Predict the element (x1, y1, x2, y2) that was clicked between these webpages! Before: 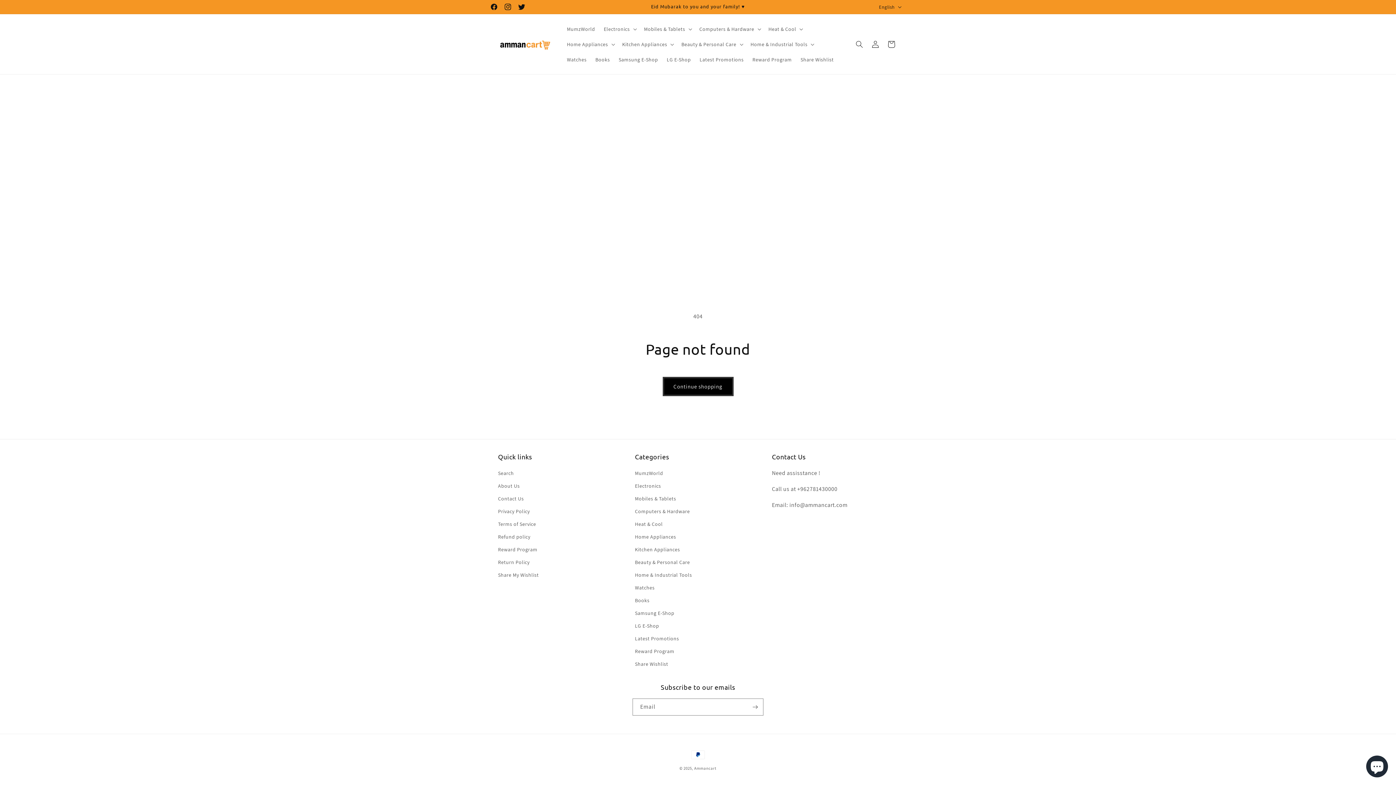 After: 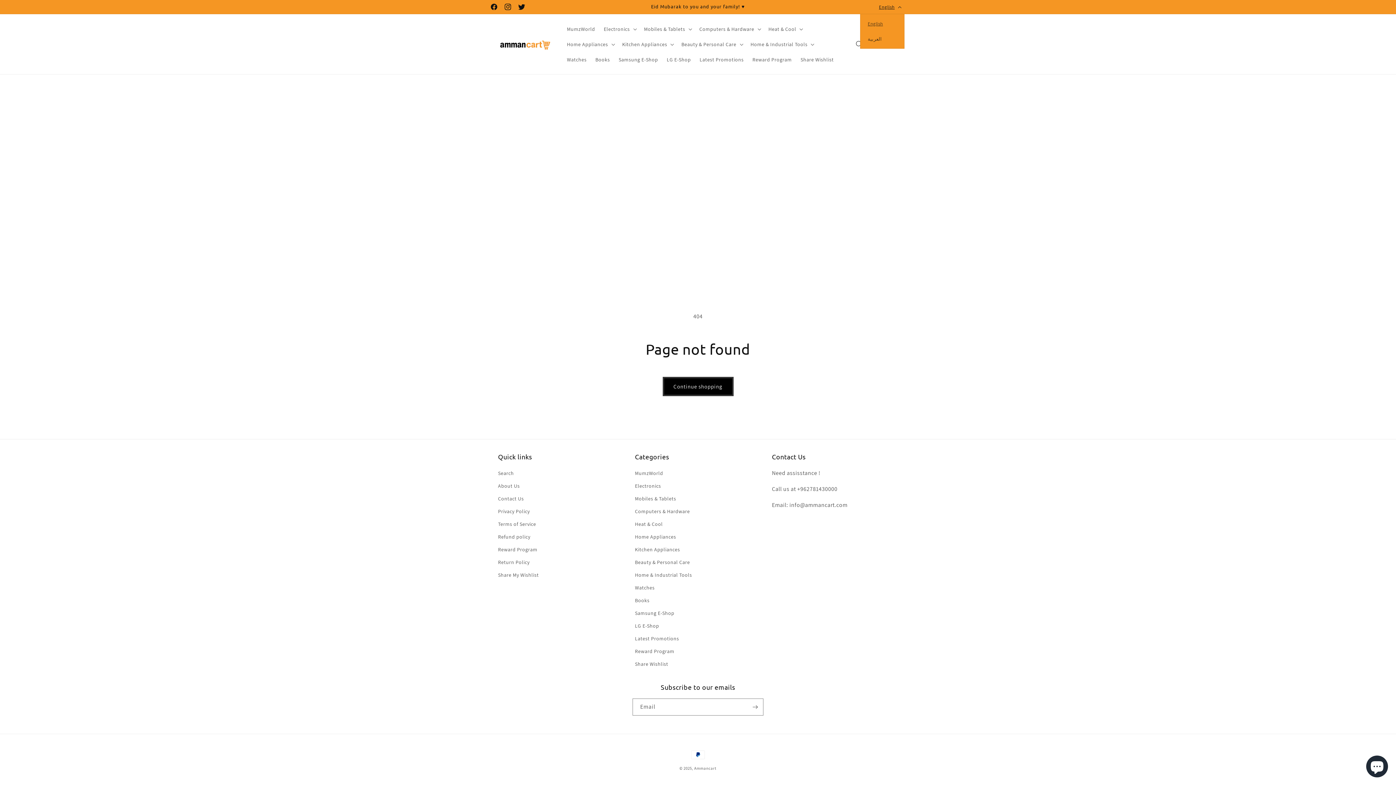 Action: bbox: (874, 0, 904, 13) label: English